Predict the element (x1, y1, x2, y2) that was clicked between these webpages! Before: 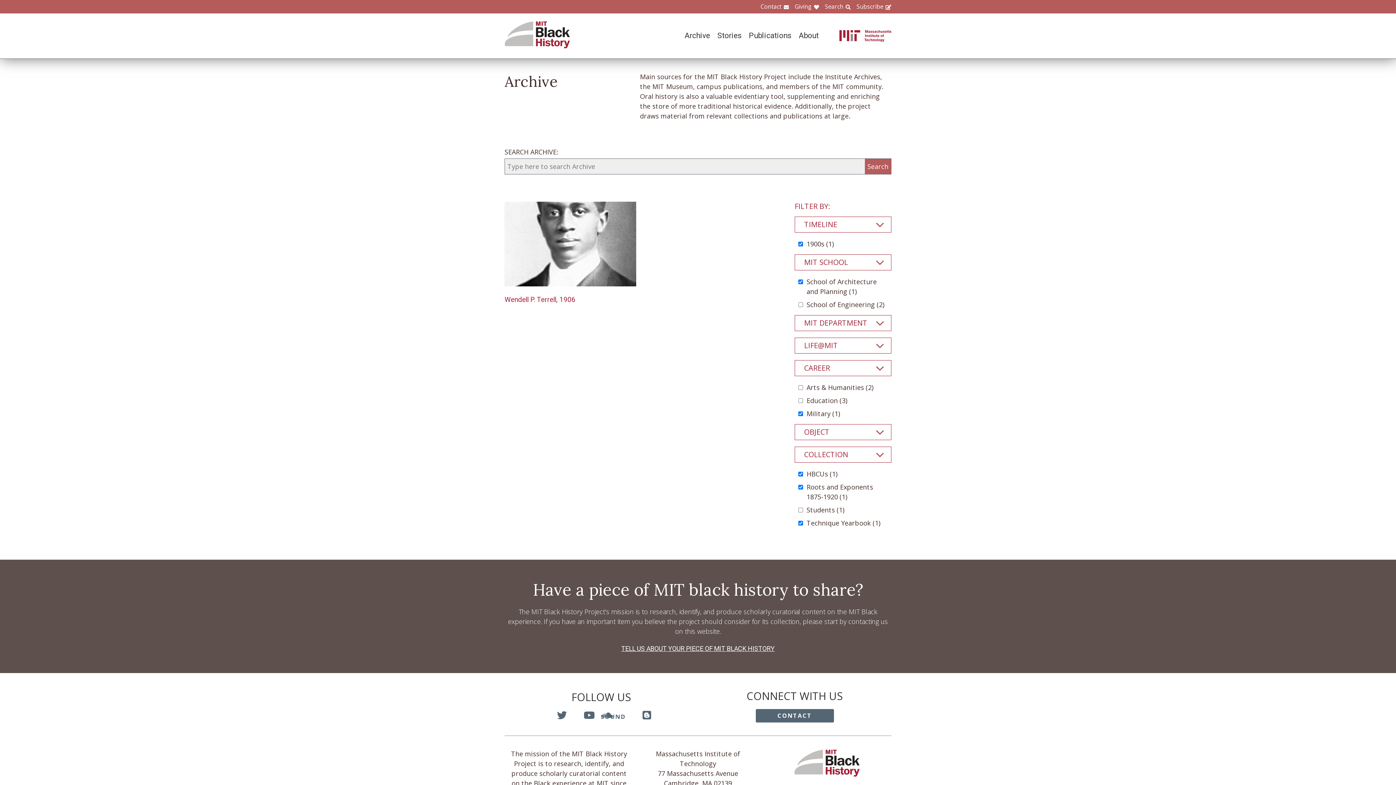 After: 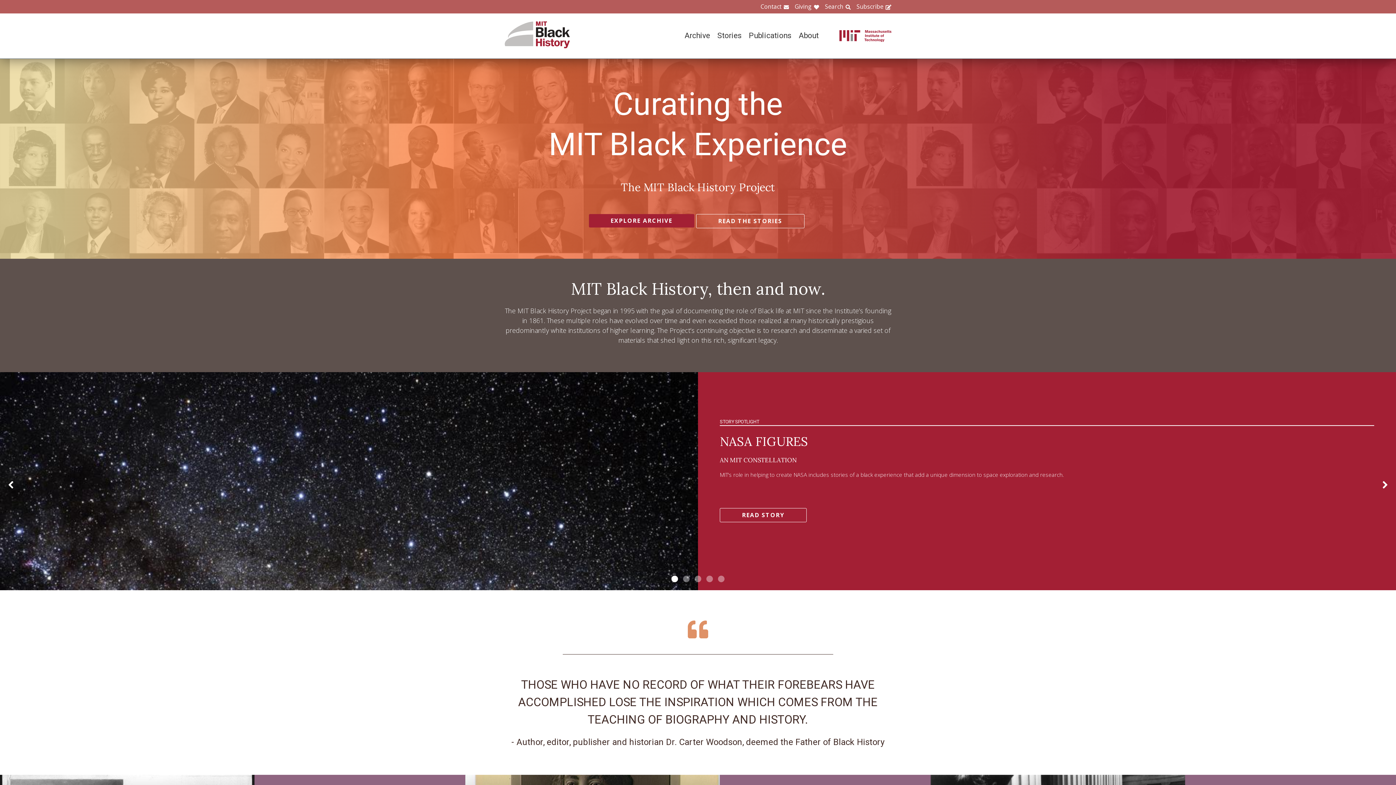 Action: label: MIT Black History bbox: (504, 41, 570, 50)